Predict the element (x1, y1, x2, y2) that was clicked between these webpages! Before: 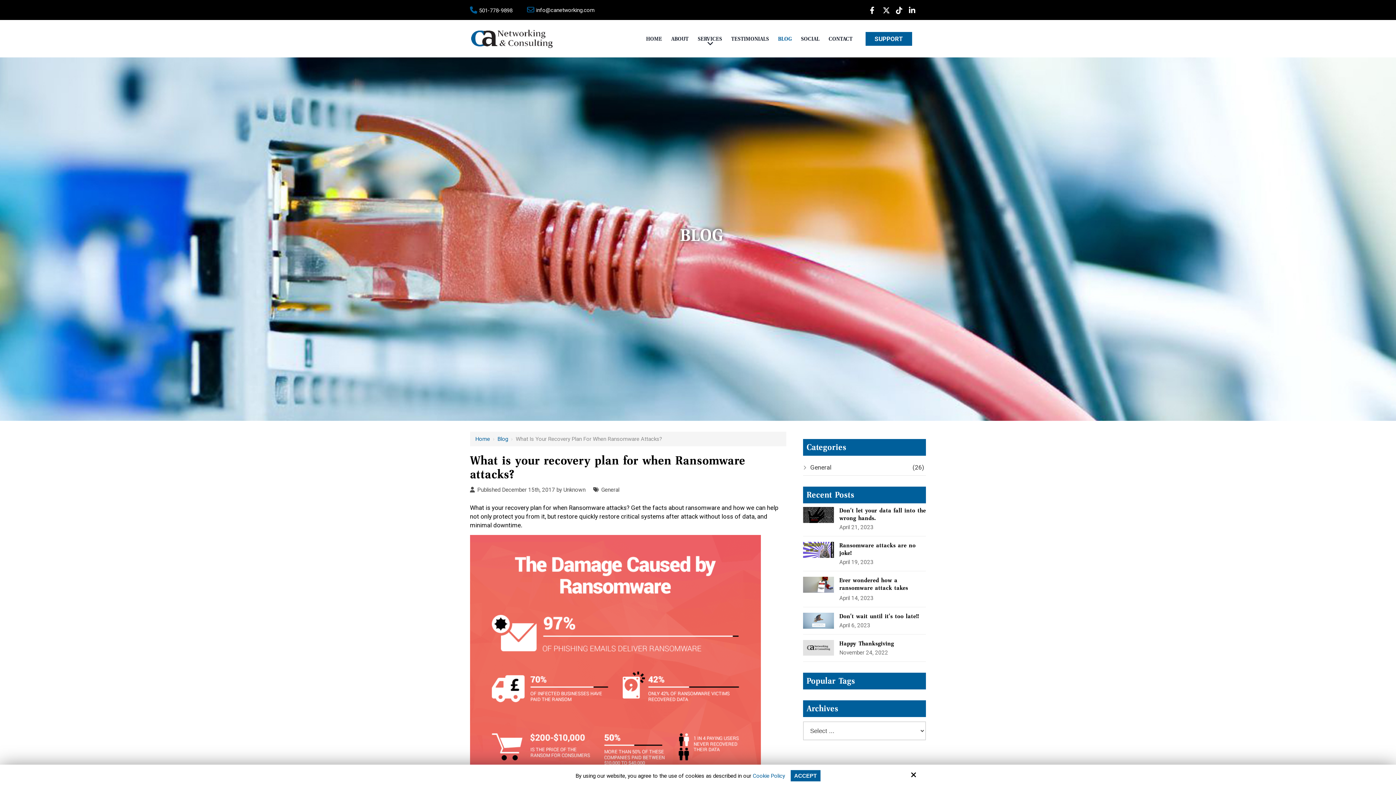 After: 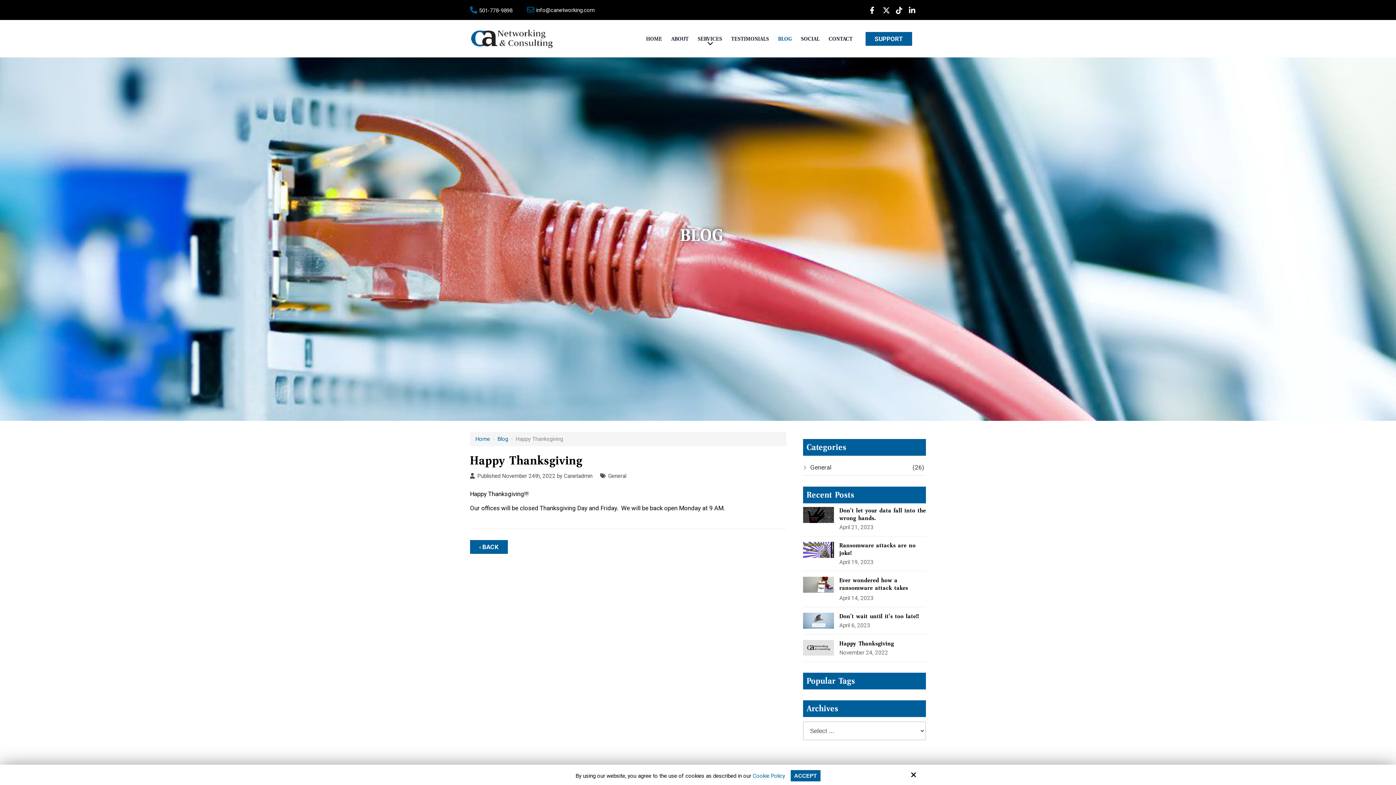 Action: bbox: (839, 640, 894, 648) label: Happy Thanksgiving